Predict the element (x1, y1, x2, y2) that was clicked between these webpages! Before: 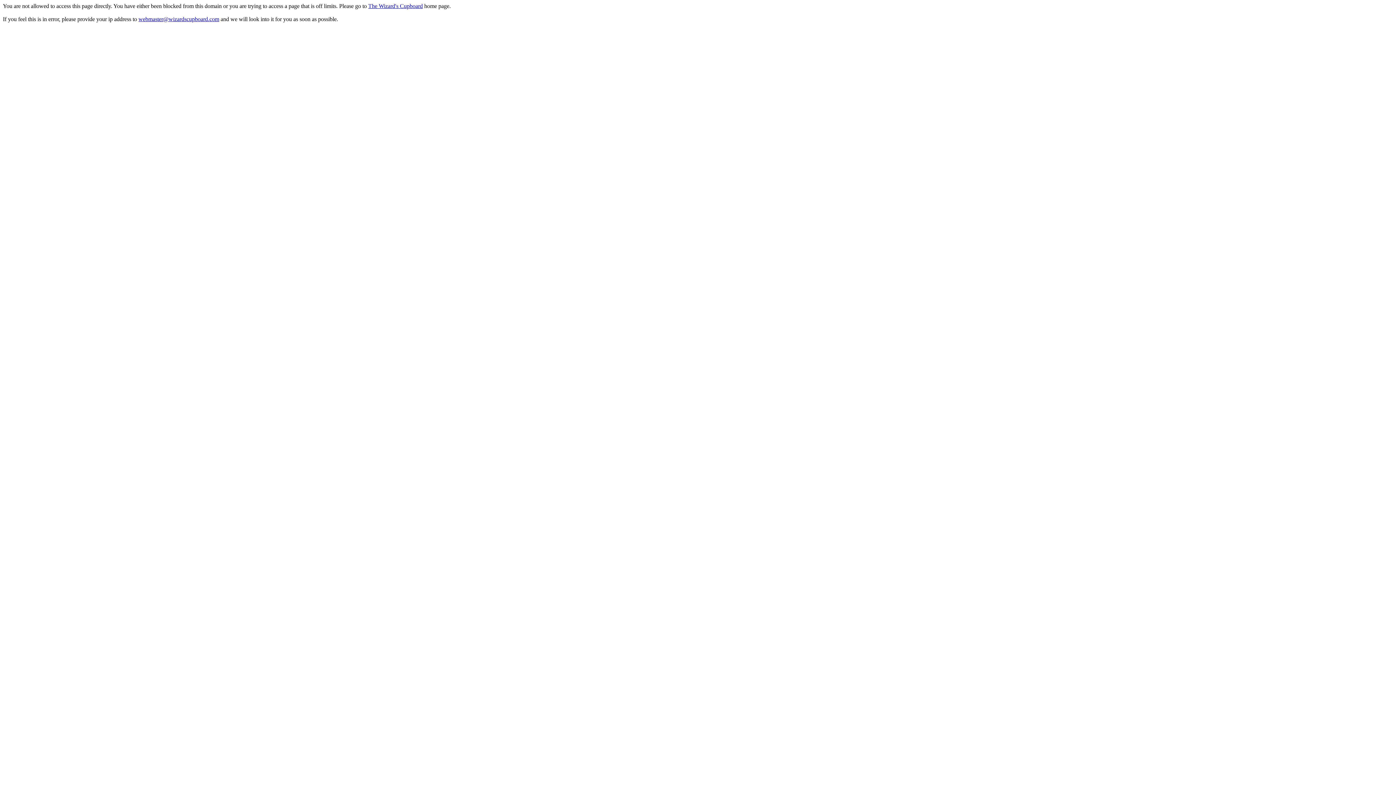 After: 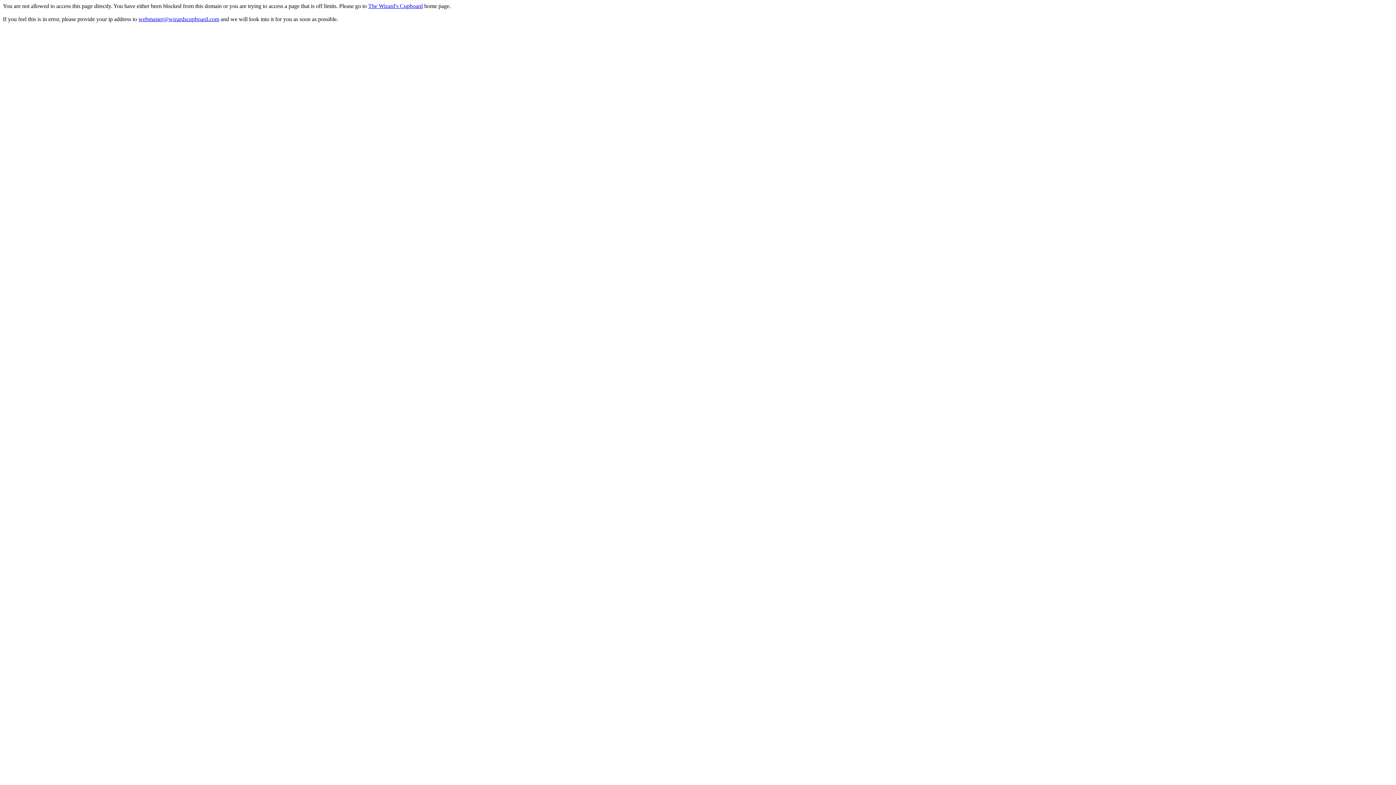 Action: bbox: (138, 16, 219, 22) label: webmaster@wizardscupboard.com